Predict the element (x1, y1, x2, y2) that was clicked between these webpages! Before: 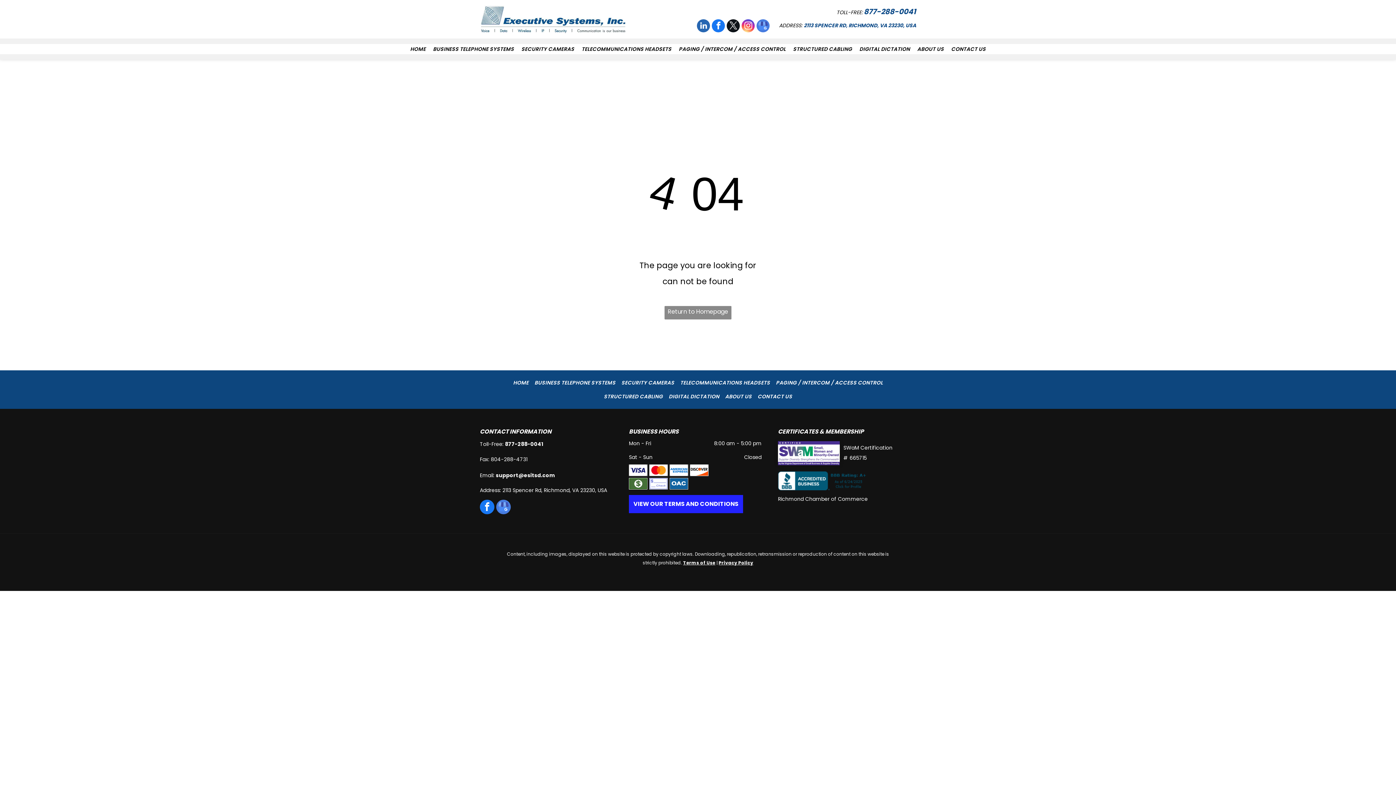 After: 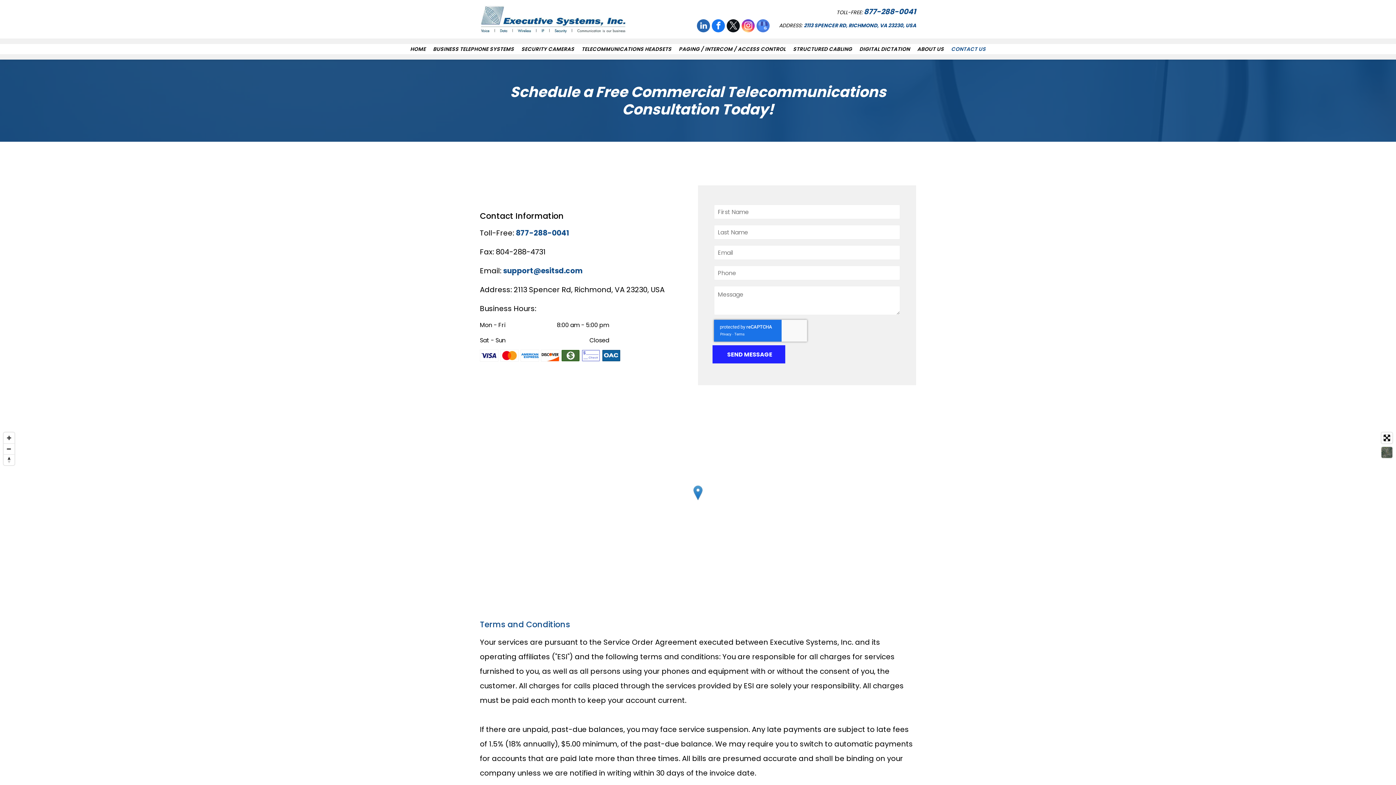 Action: label: CONTACT US bbox: (947, 44, 989, 54)